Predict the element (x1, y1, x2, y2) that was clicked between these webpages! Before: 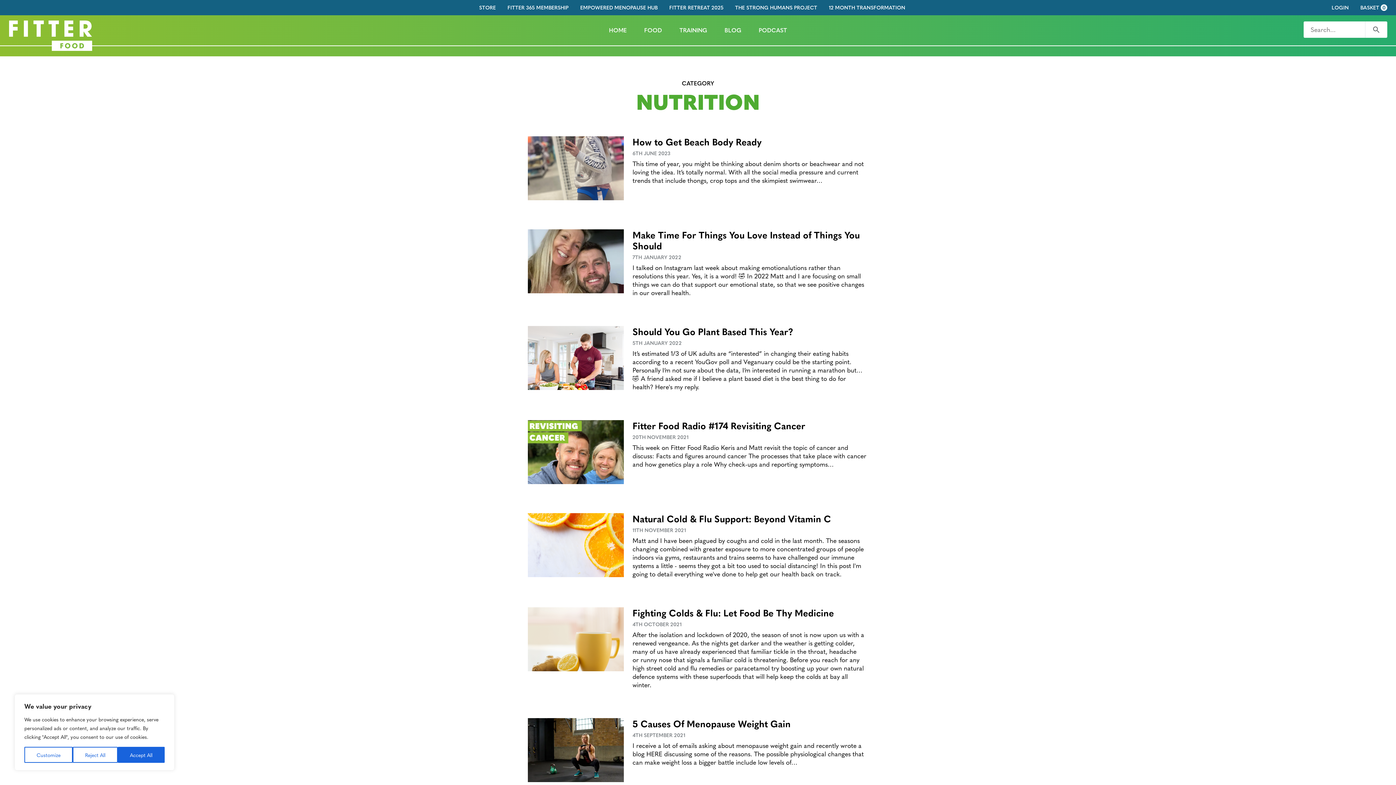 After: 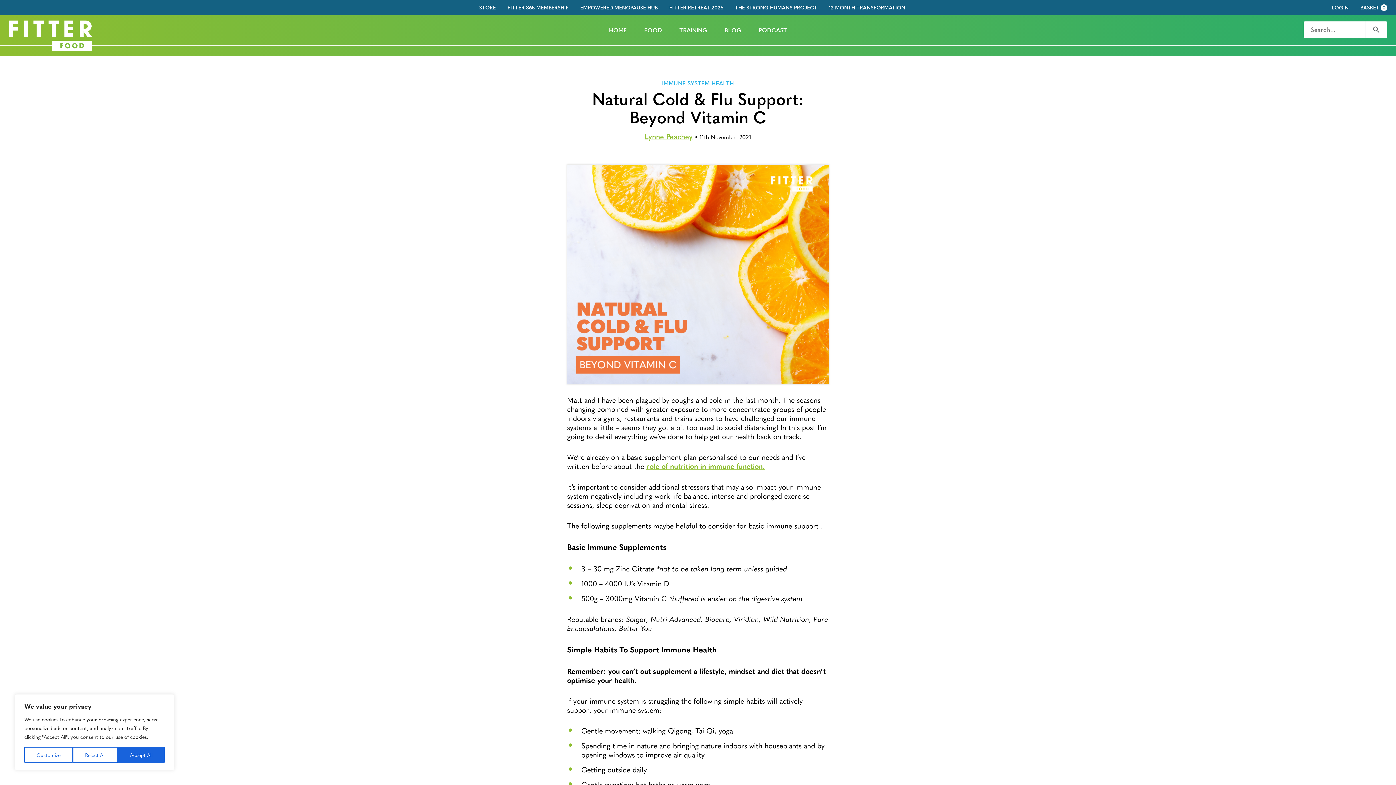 Action: bbox: (528, 513, 624, 577)